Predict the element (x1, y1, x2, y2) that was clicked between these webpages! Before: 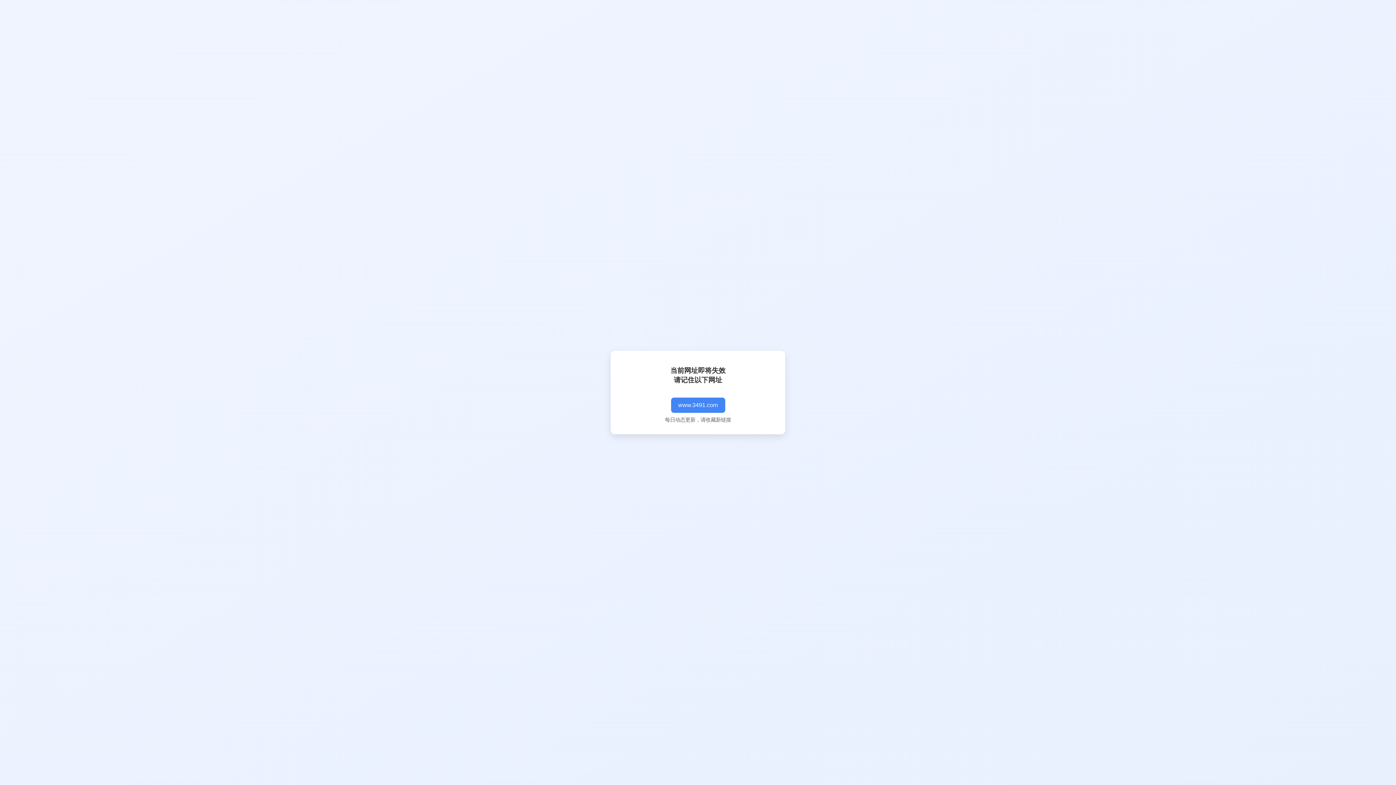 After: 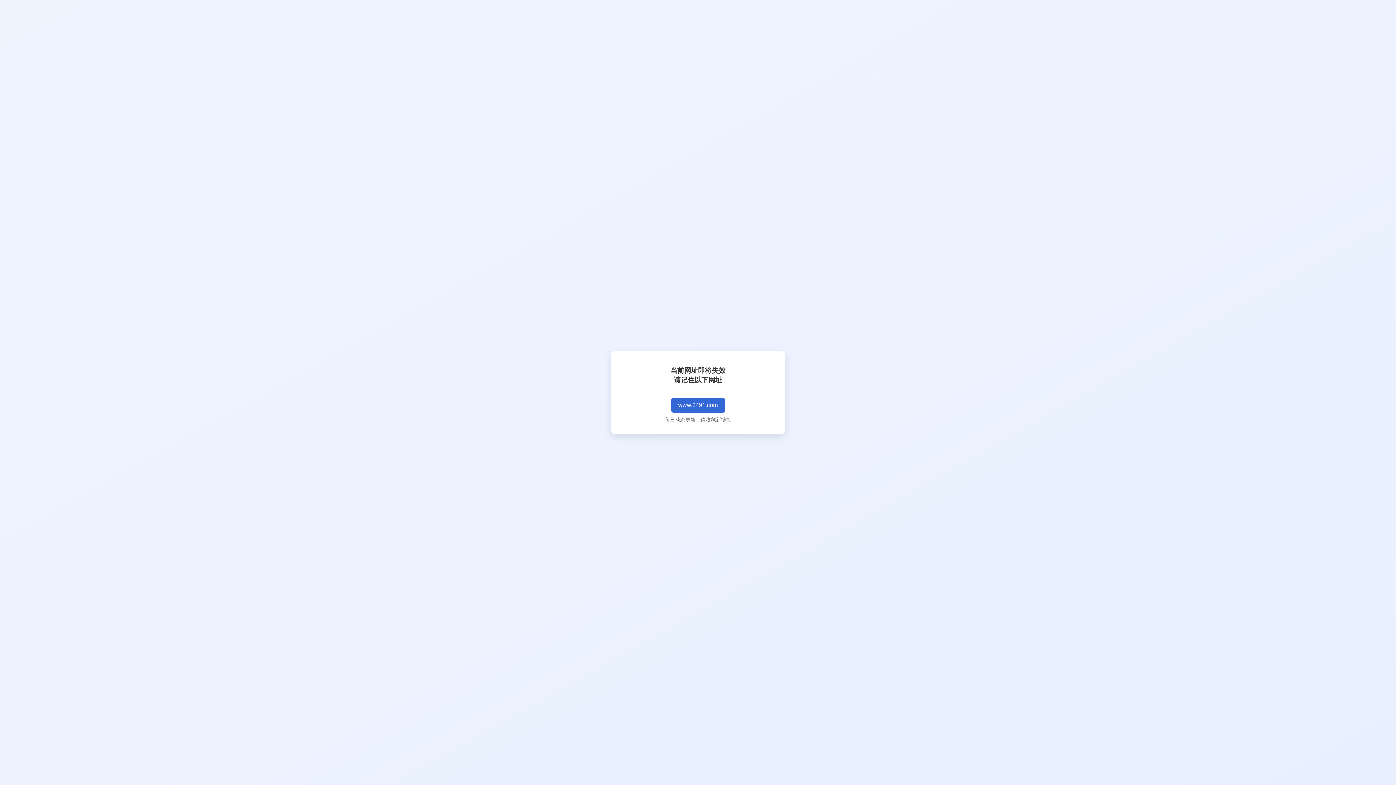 Action: label: www.3491.com bbox: (671, 397, 725, 413)